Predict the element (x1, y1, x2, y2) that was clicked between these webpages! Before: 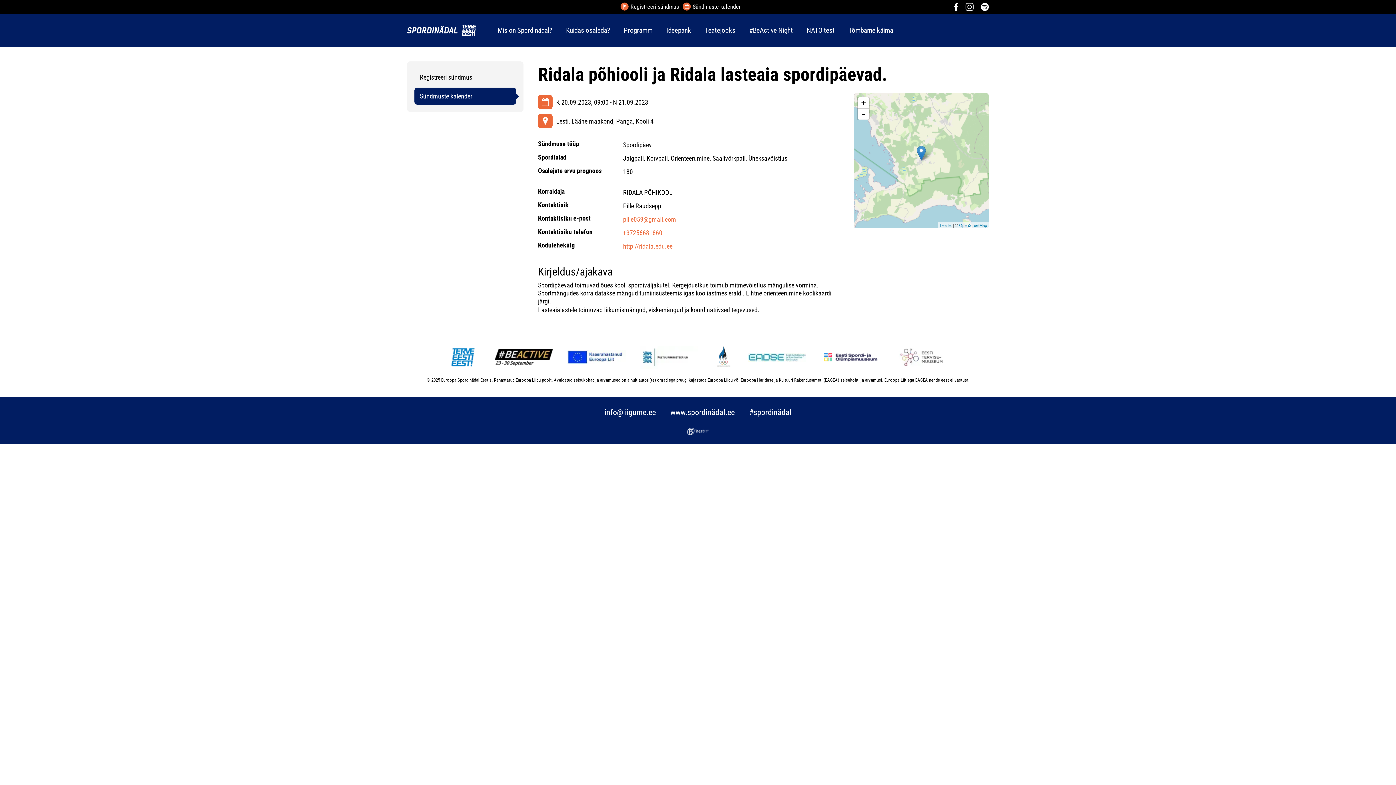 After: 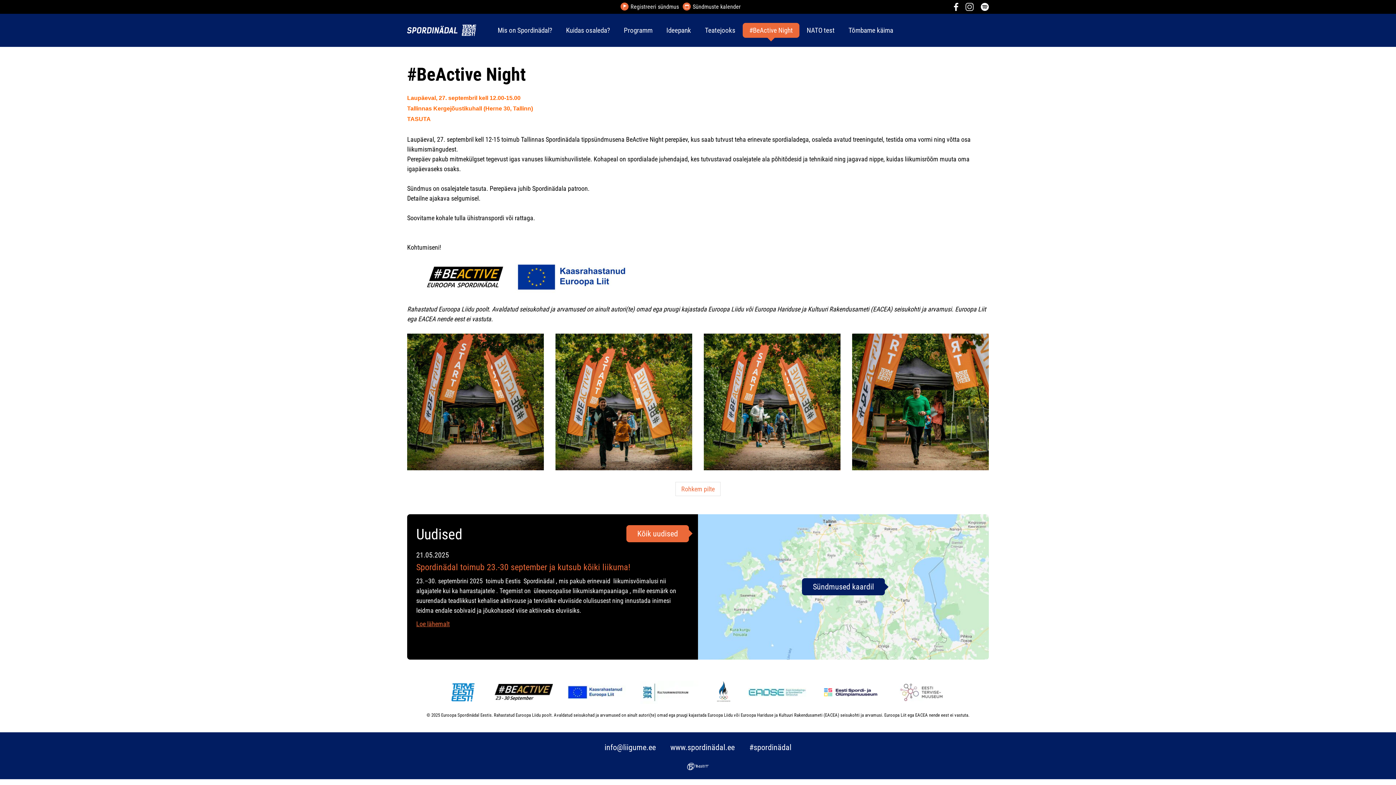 Action: bbox: (742, 22, 799, 37) label: #BeActive Night